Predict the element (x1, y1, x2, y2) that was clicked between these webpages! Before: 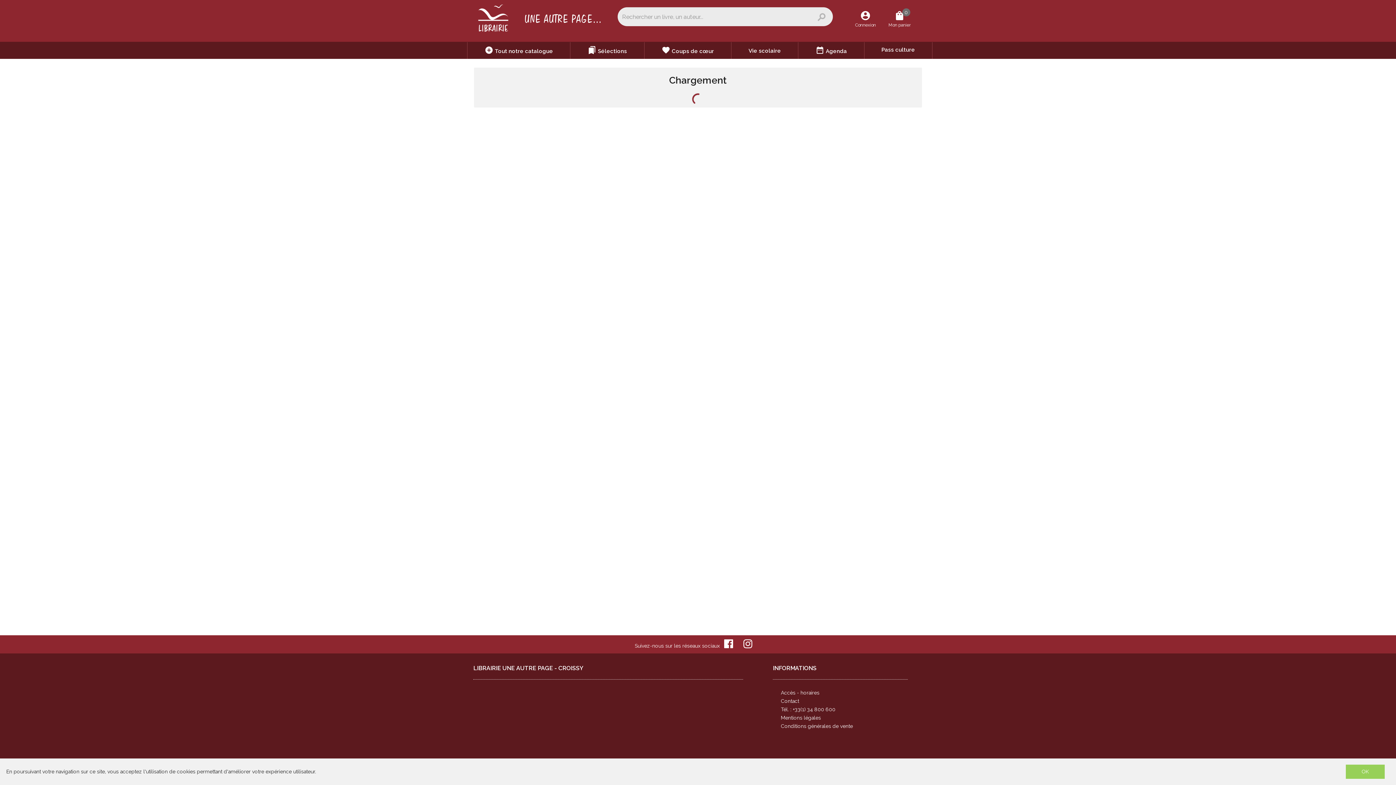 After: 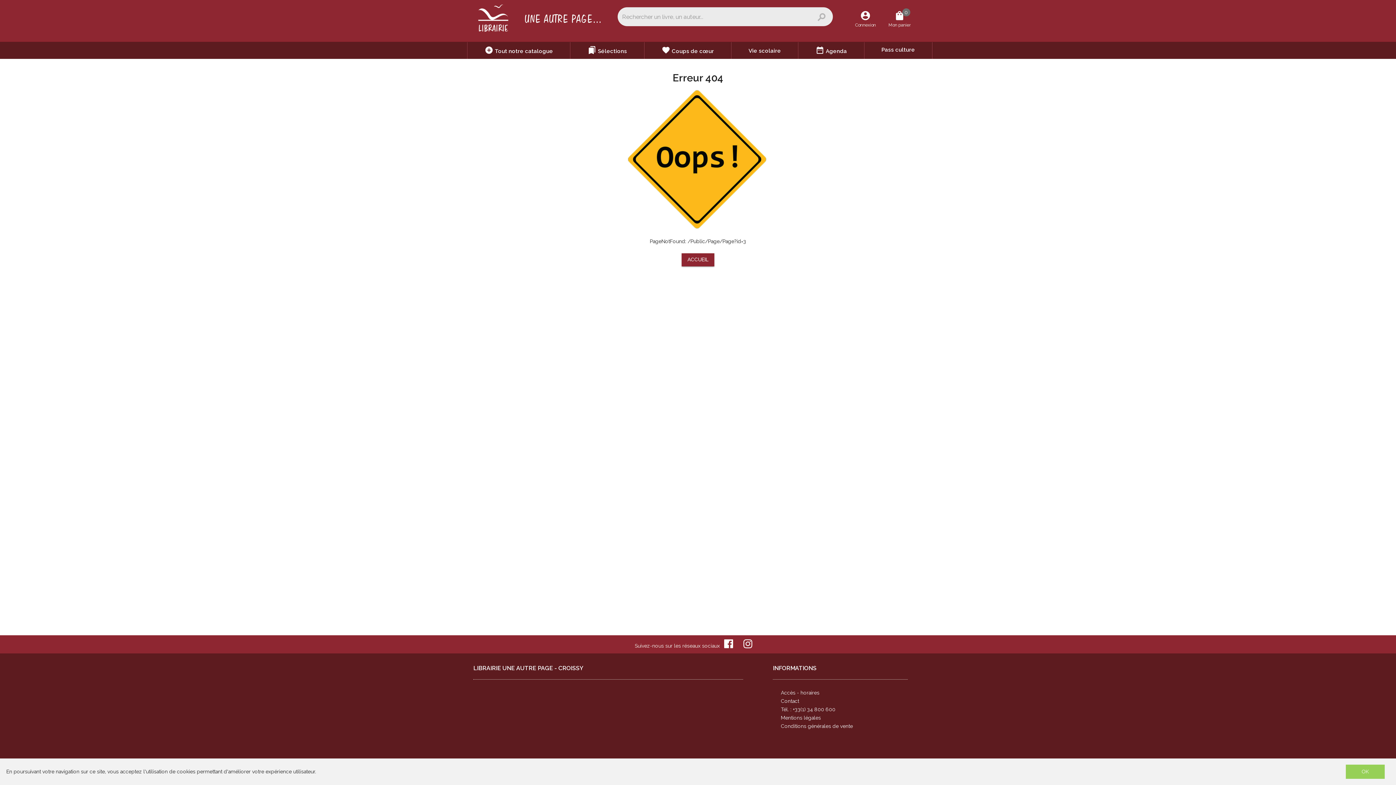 Action: label: Mentions légales bbox: (781, 715, 821, 721)